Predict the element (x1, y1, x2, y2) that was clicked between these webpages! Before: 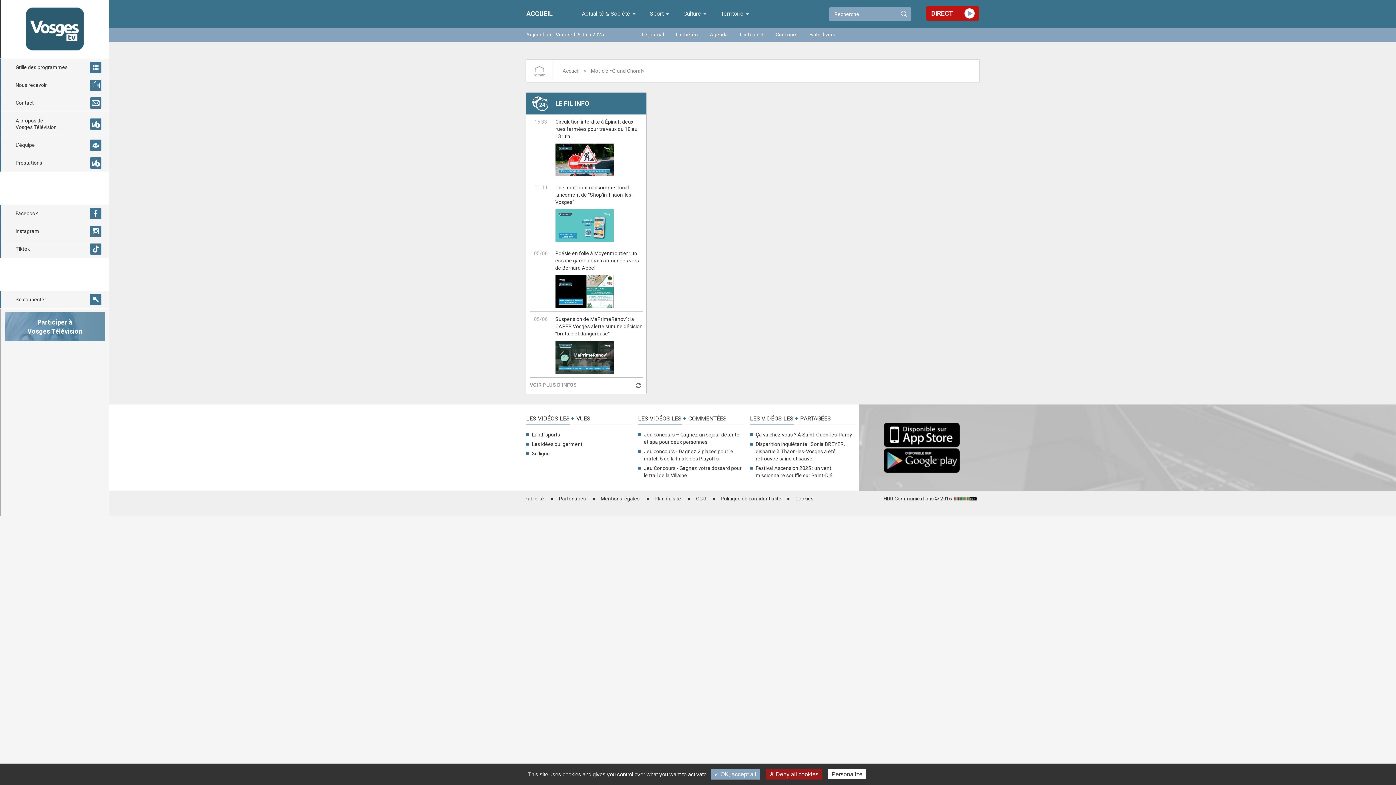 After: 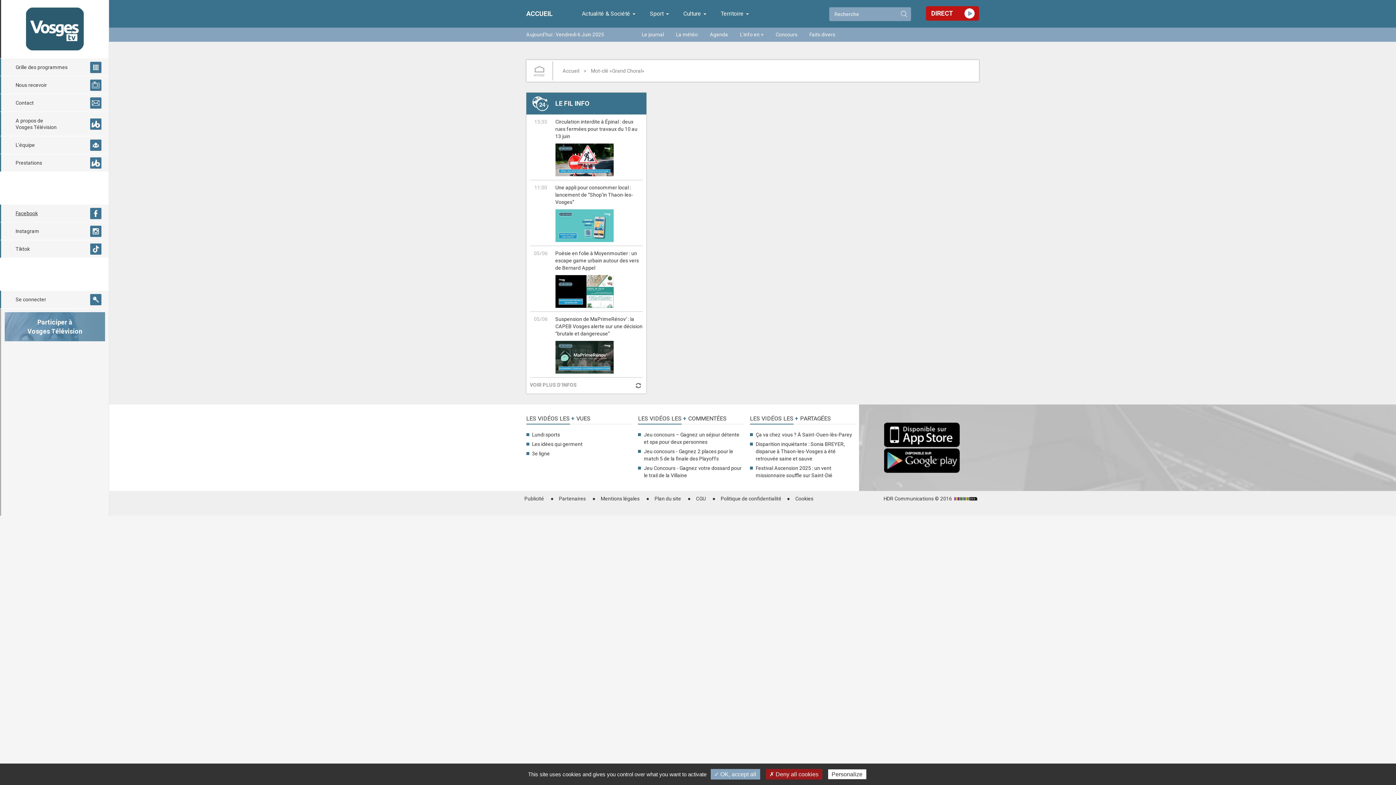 Action: label: Facebook bbox: (0, 204, 108, 222)